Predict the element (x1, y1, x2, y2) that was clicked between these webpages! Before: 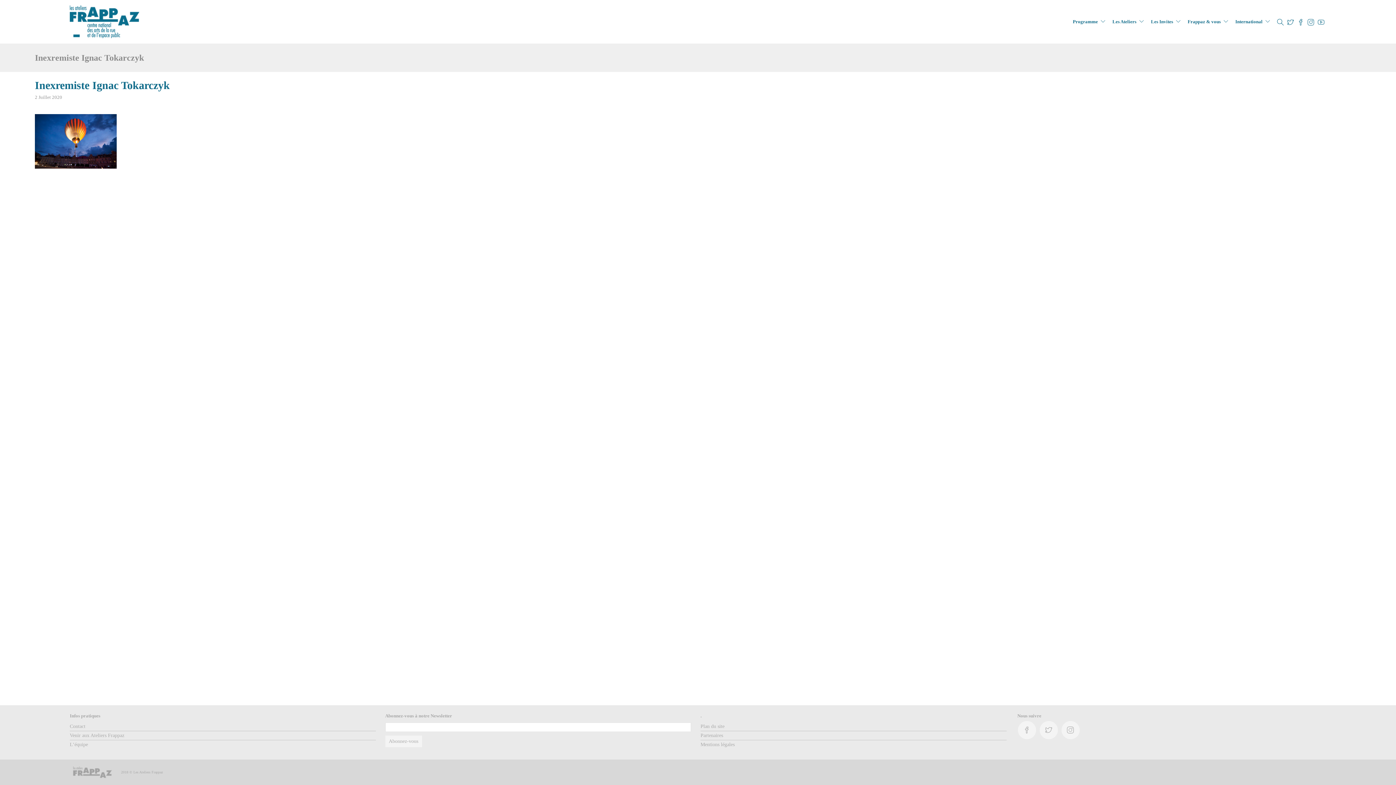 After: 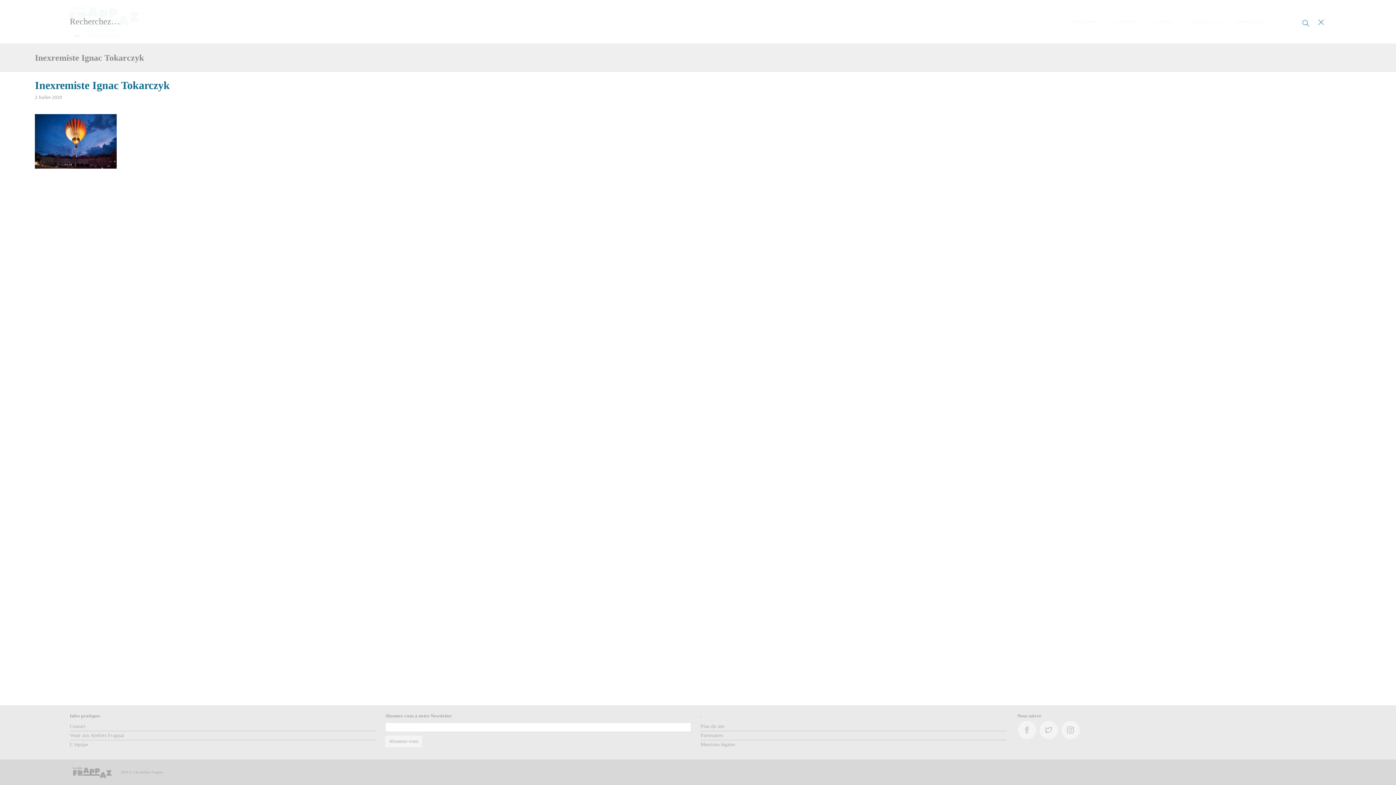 Action: bbox: (1277, 3, 1284, 40)